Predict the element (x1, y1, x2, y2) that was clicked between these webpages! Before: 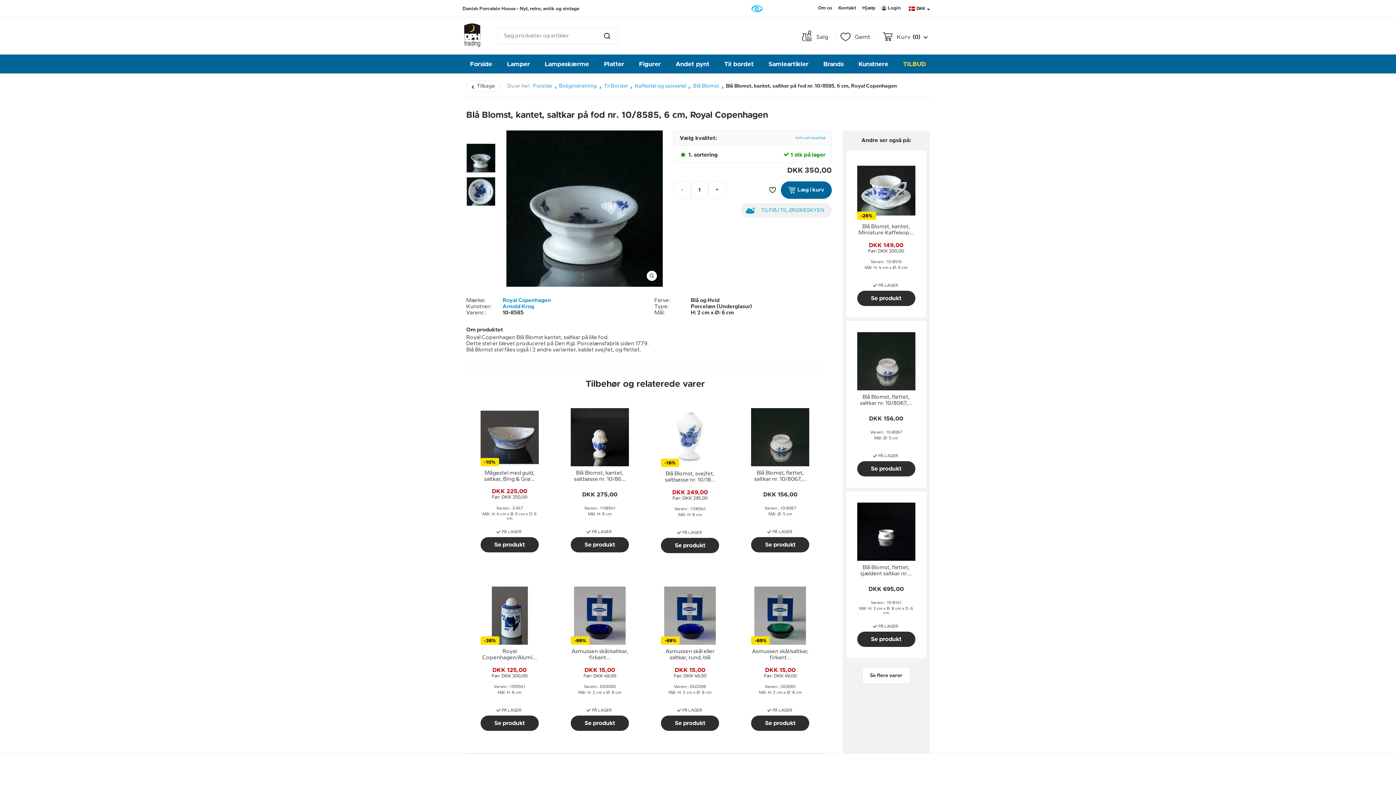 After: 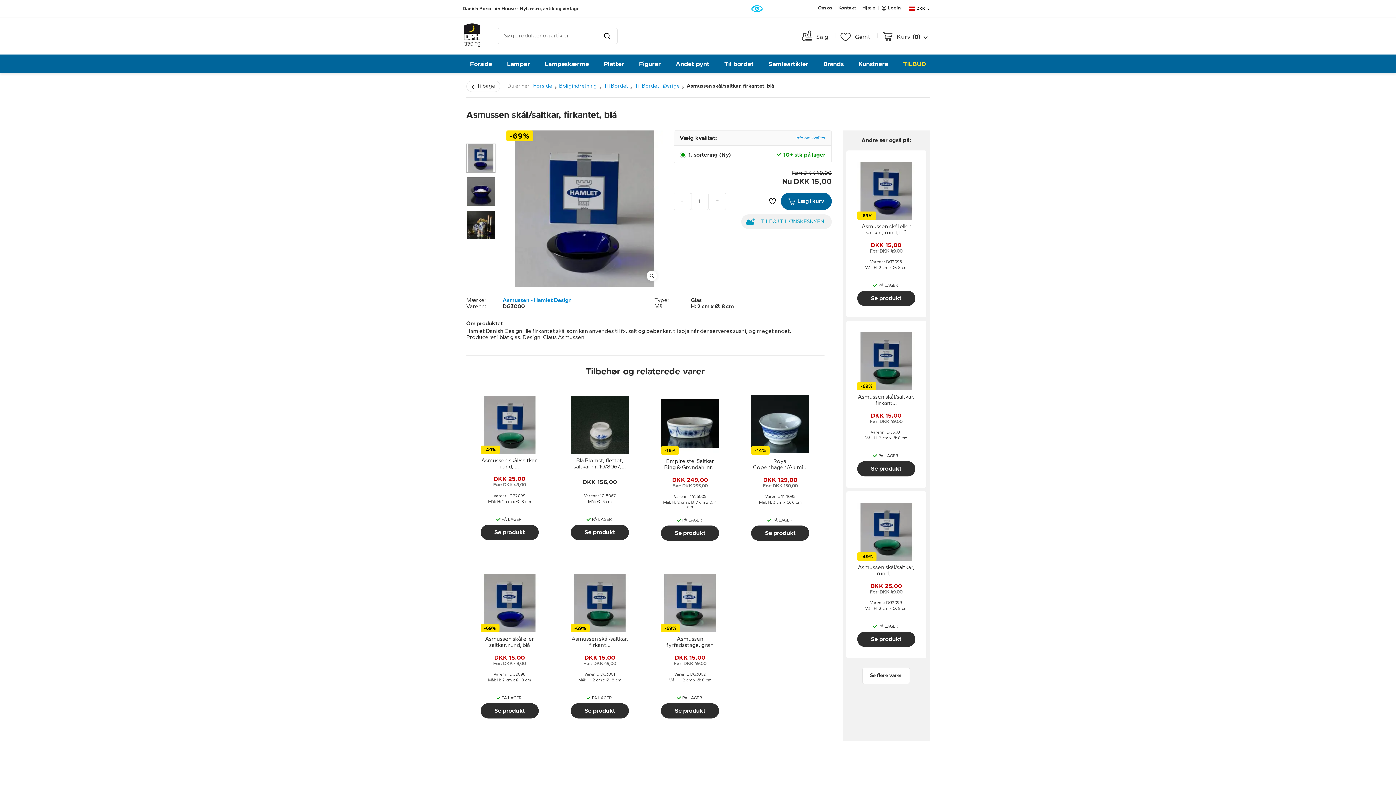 Action: label: -69% bbox: (570, 586, 629, 645)